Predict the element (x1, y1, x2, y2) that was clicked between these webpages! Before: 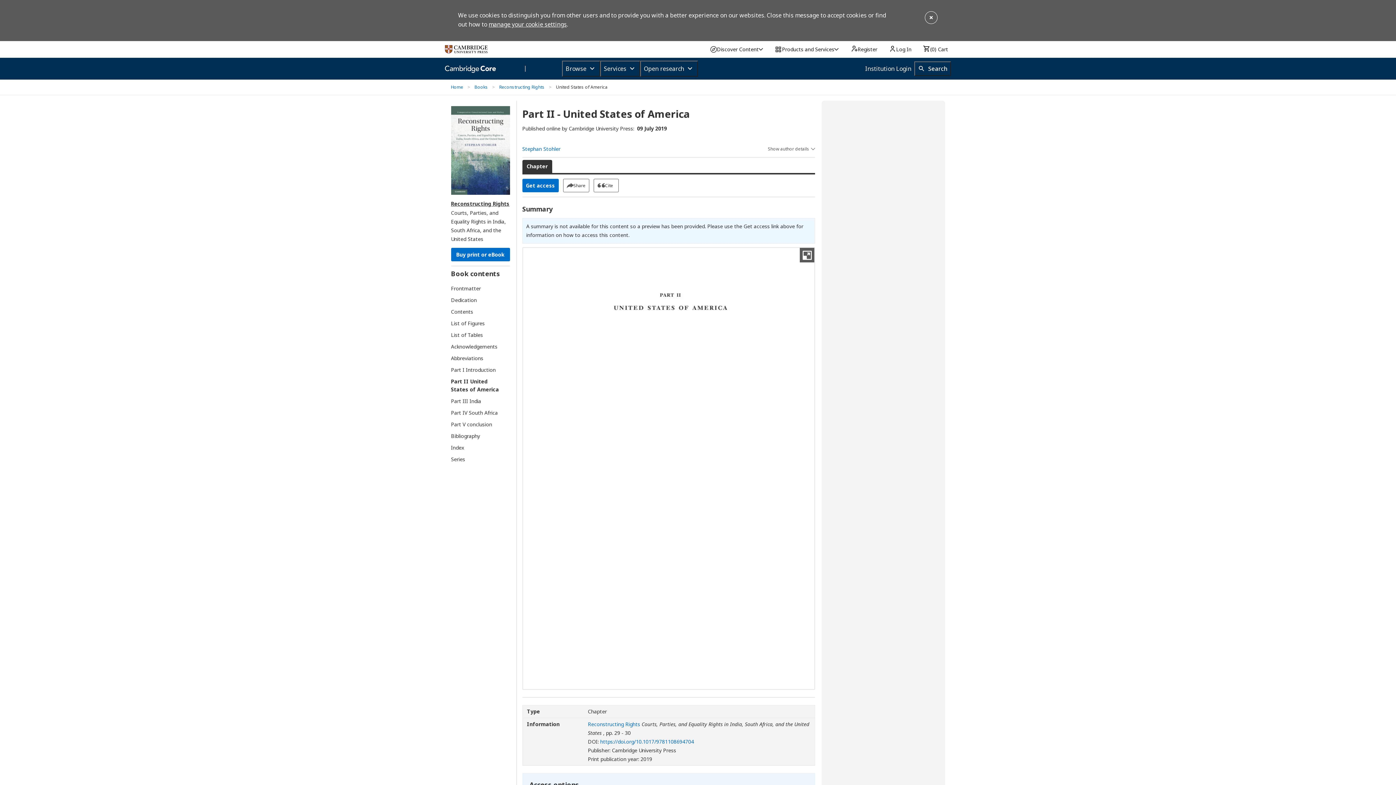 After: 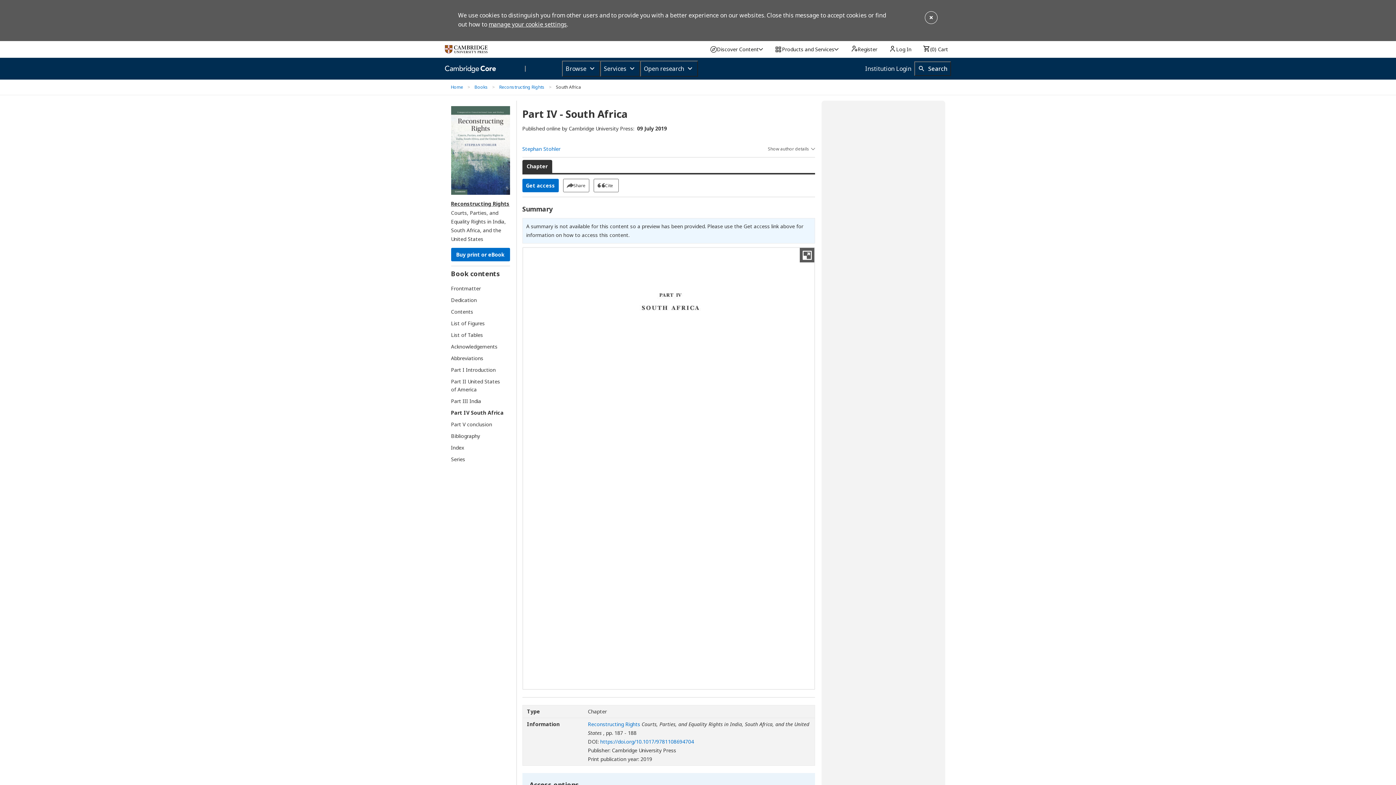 Action: label: Part IV South Africa bbox: (451, 408, 503, 416)